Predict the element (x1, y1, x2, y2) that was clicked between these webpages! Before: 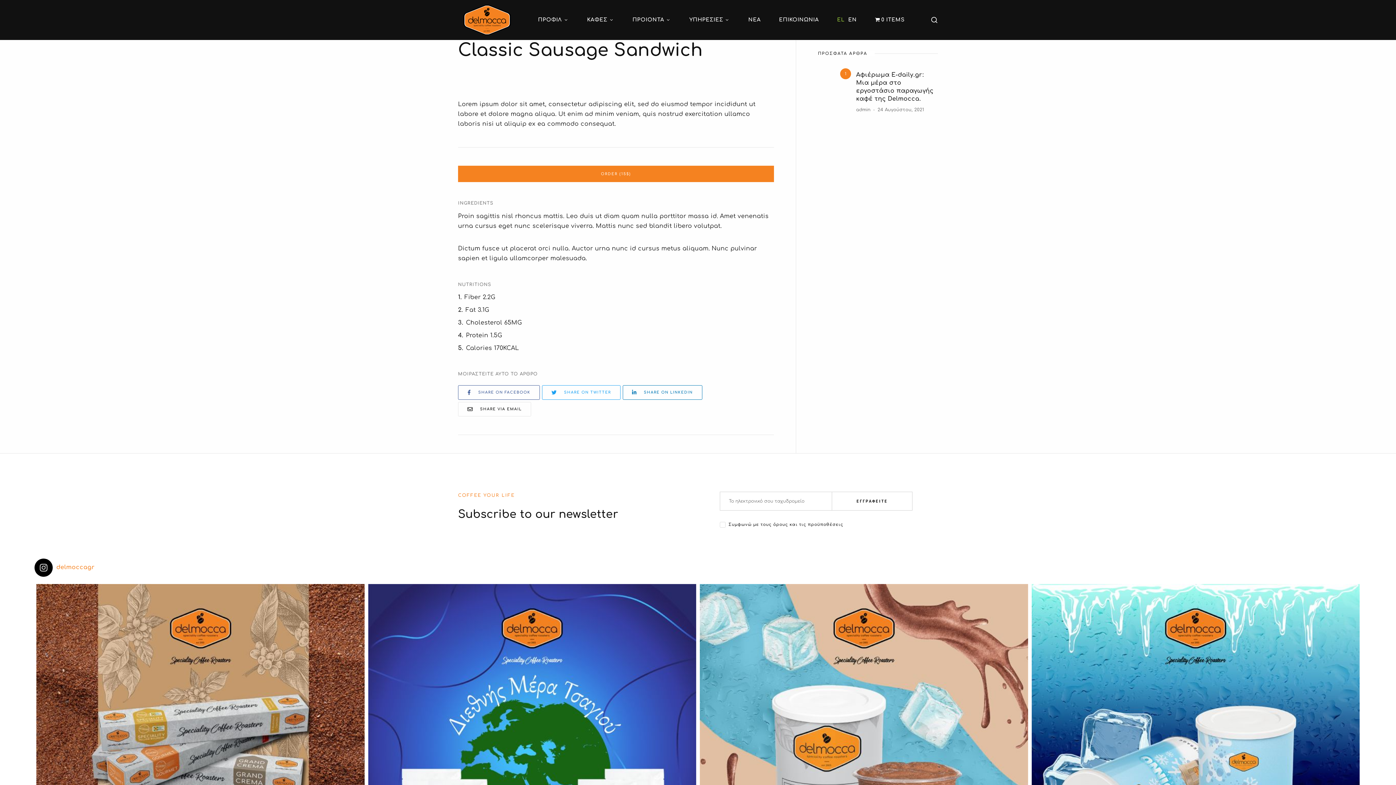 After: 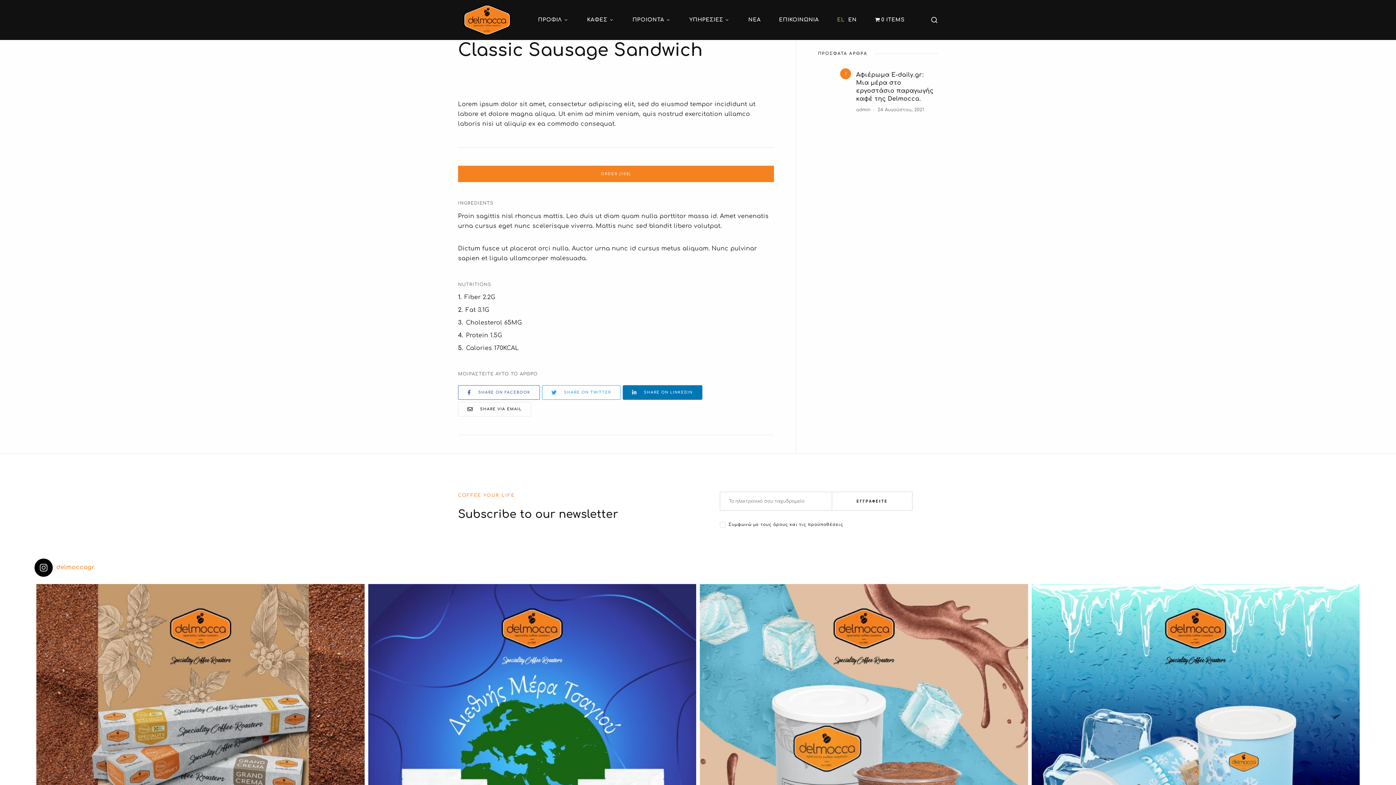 Action: label: SHARE ON LINKEDIN bbox: (622, 385, 702, 400)